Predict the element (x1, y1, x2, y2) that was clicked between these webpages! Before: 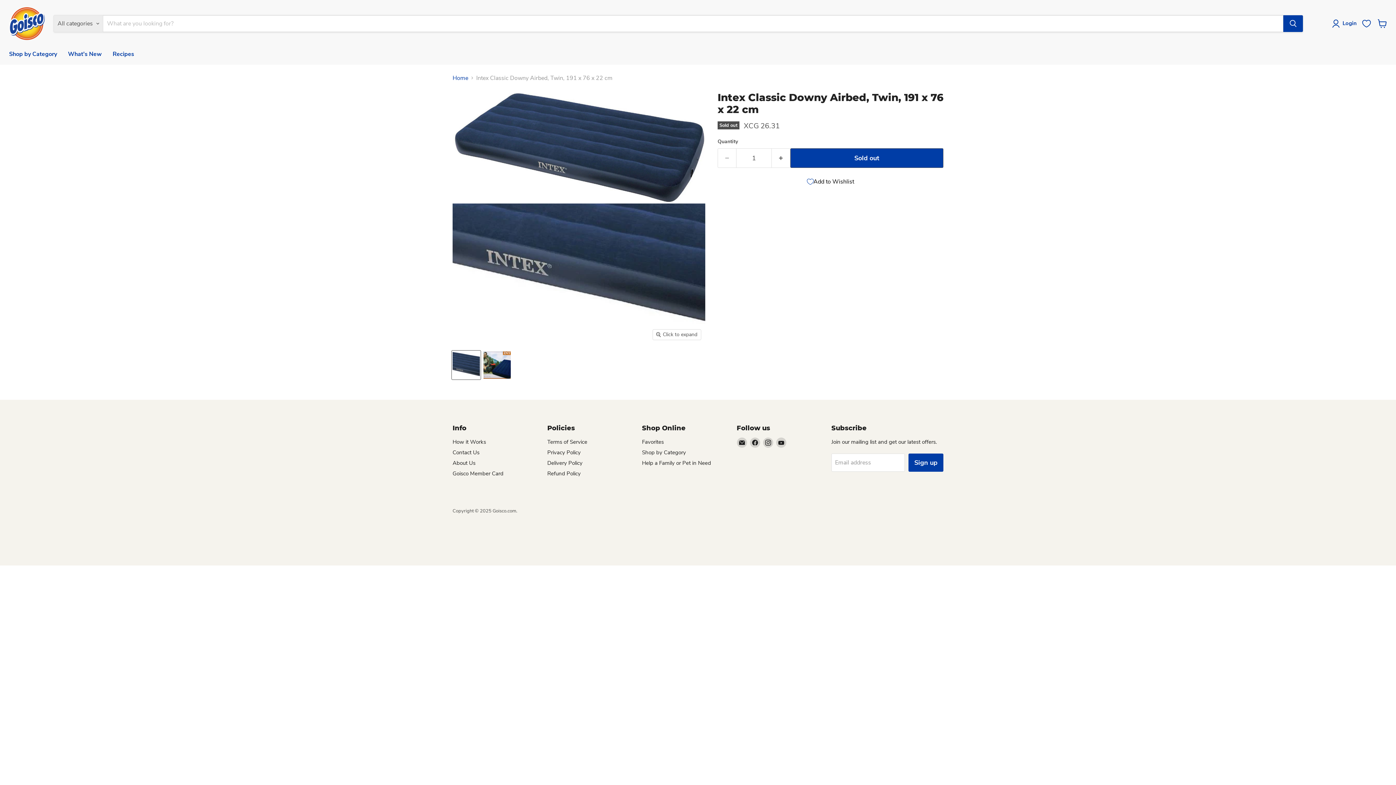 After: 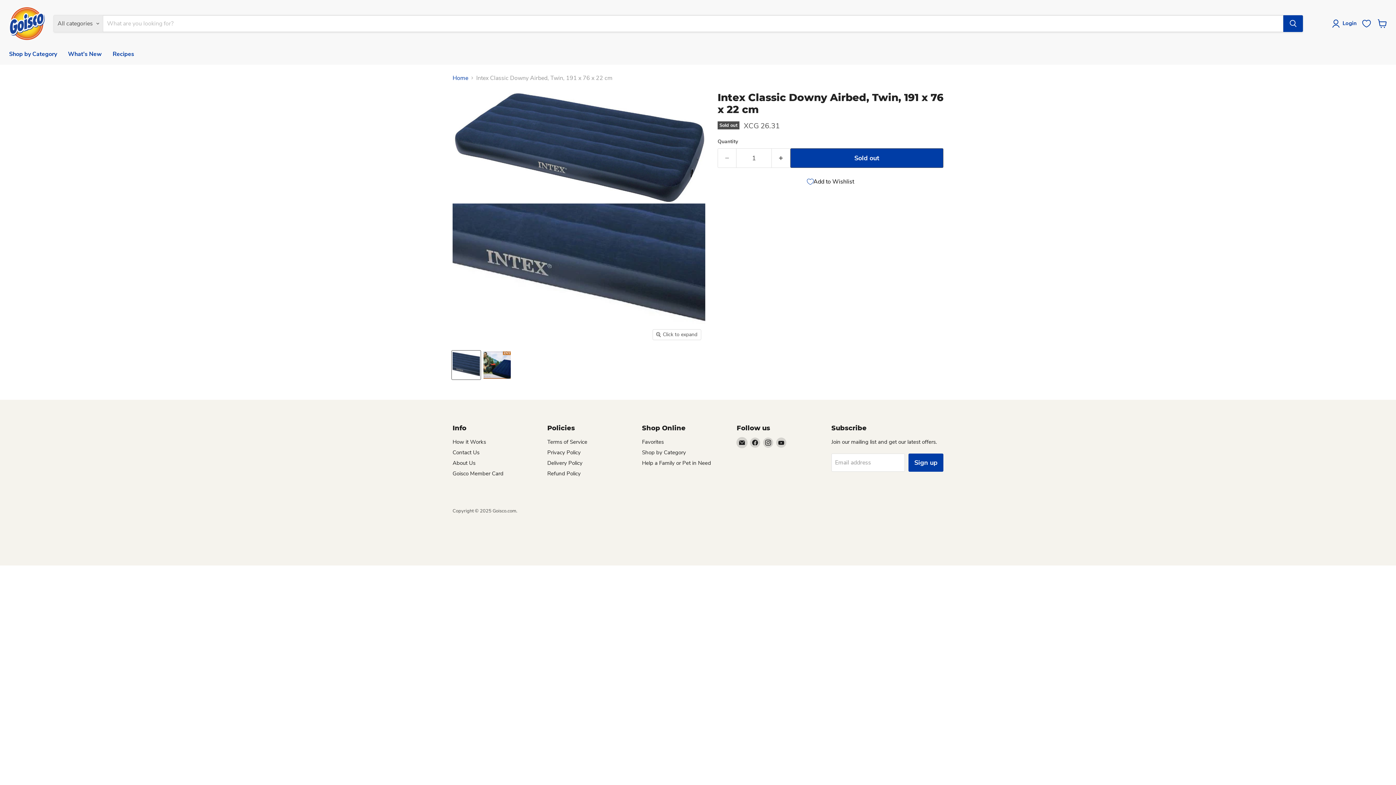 Action: label: Email Goisco.com bbox: (736, 437, 747, 448)